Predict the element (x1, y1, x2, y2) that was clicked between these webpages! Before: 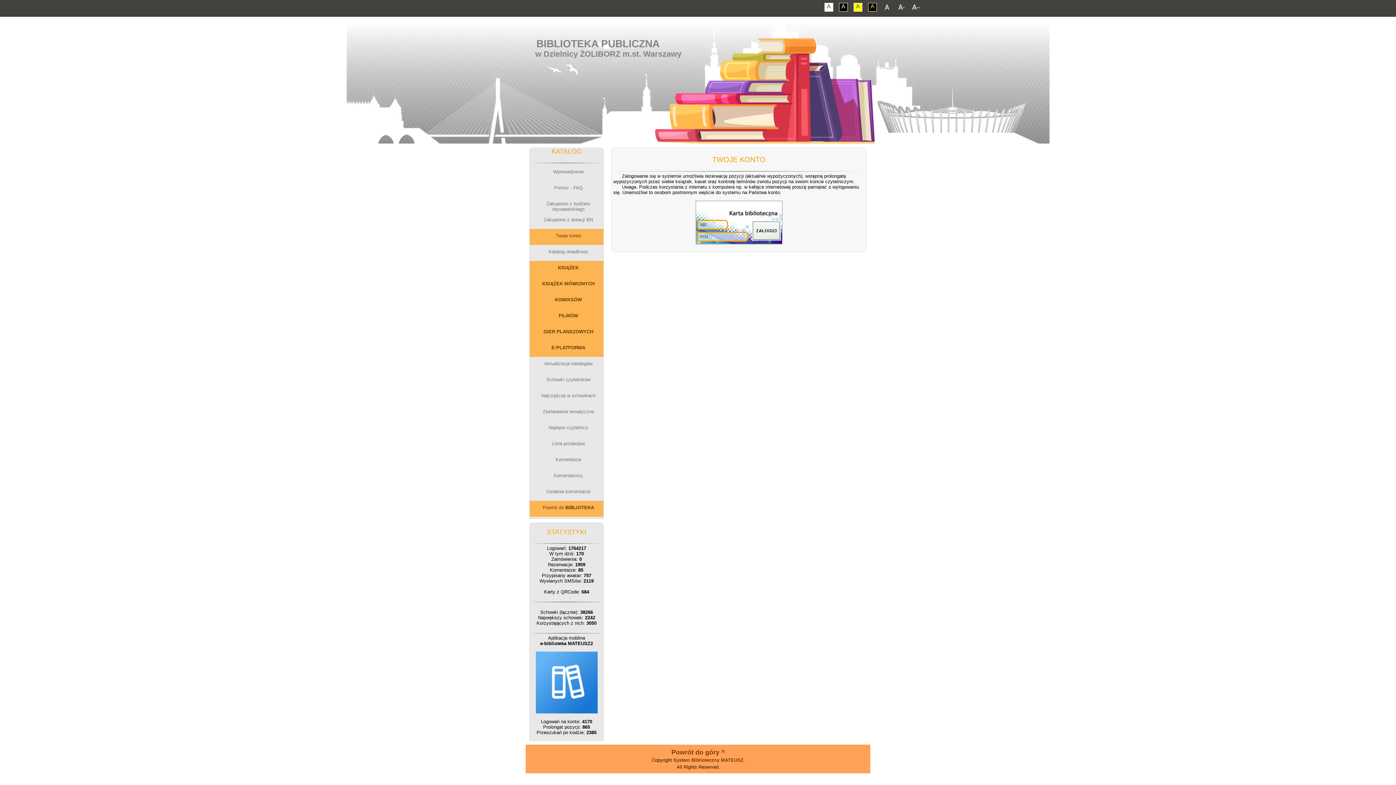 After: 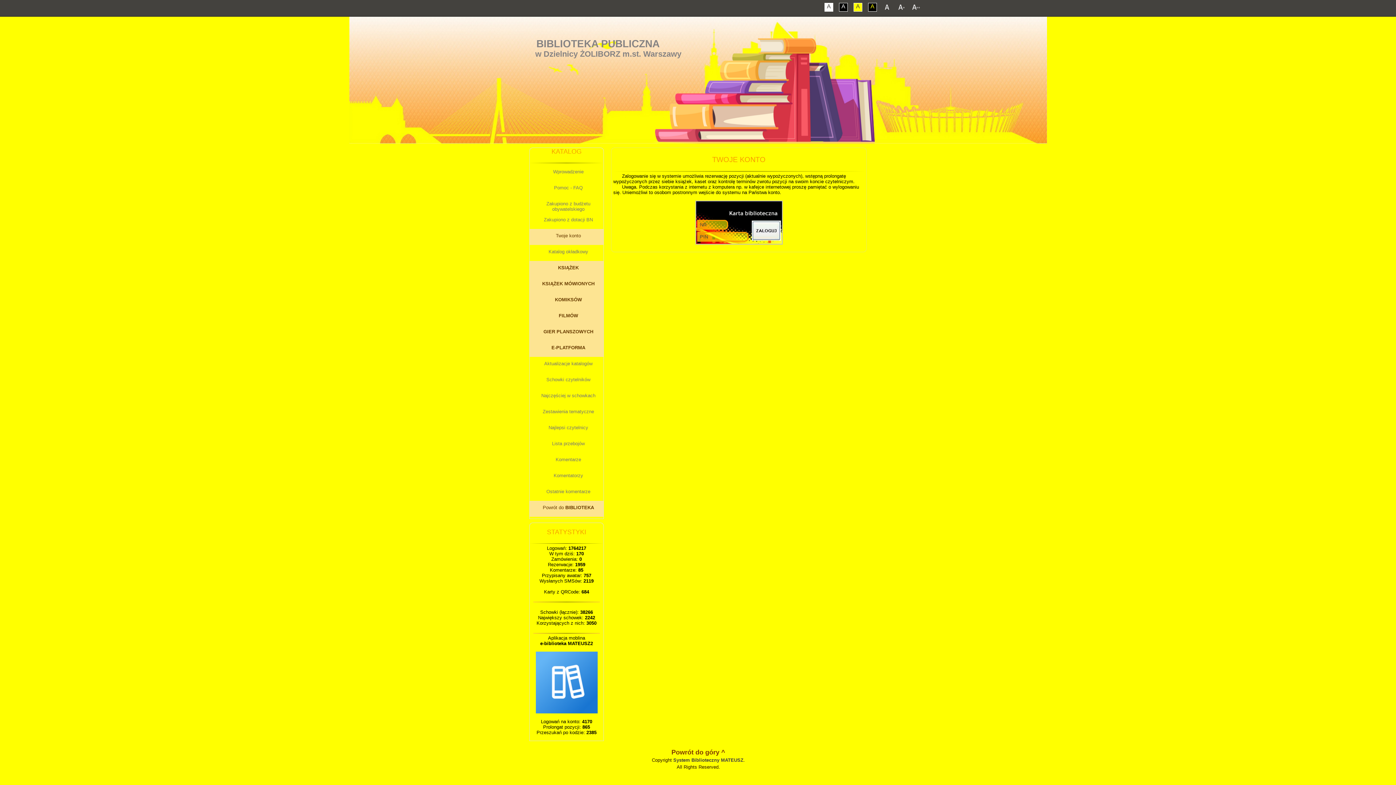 Action: label: A bbox: (853, 2, 862, 11)